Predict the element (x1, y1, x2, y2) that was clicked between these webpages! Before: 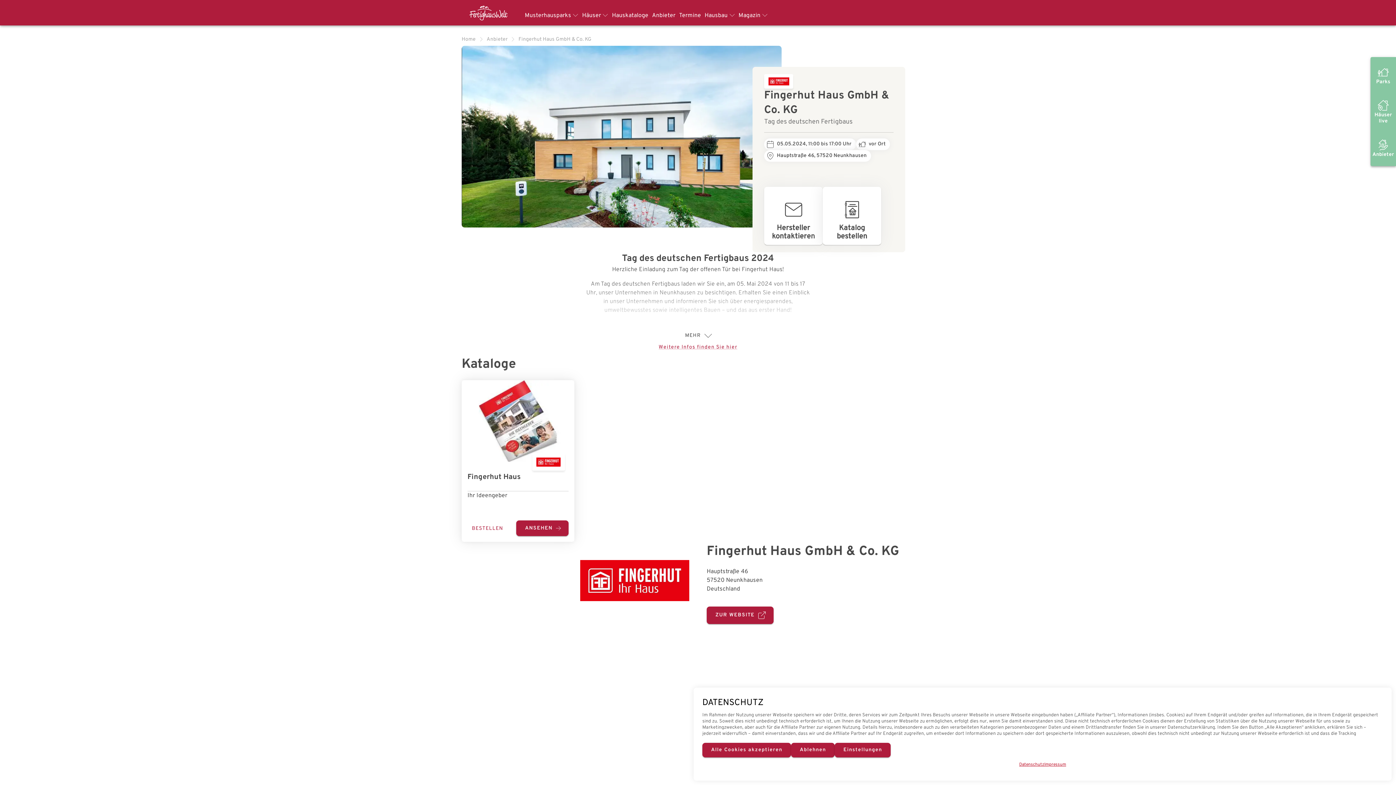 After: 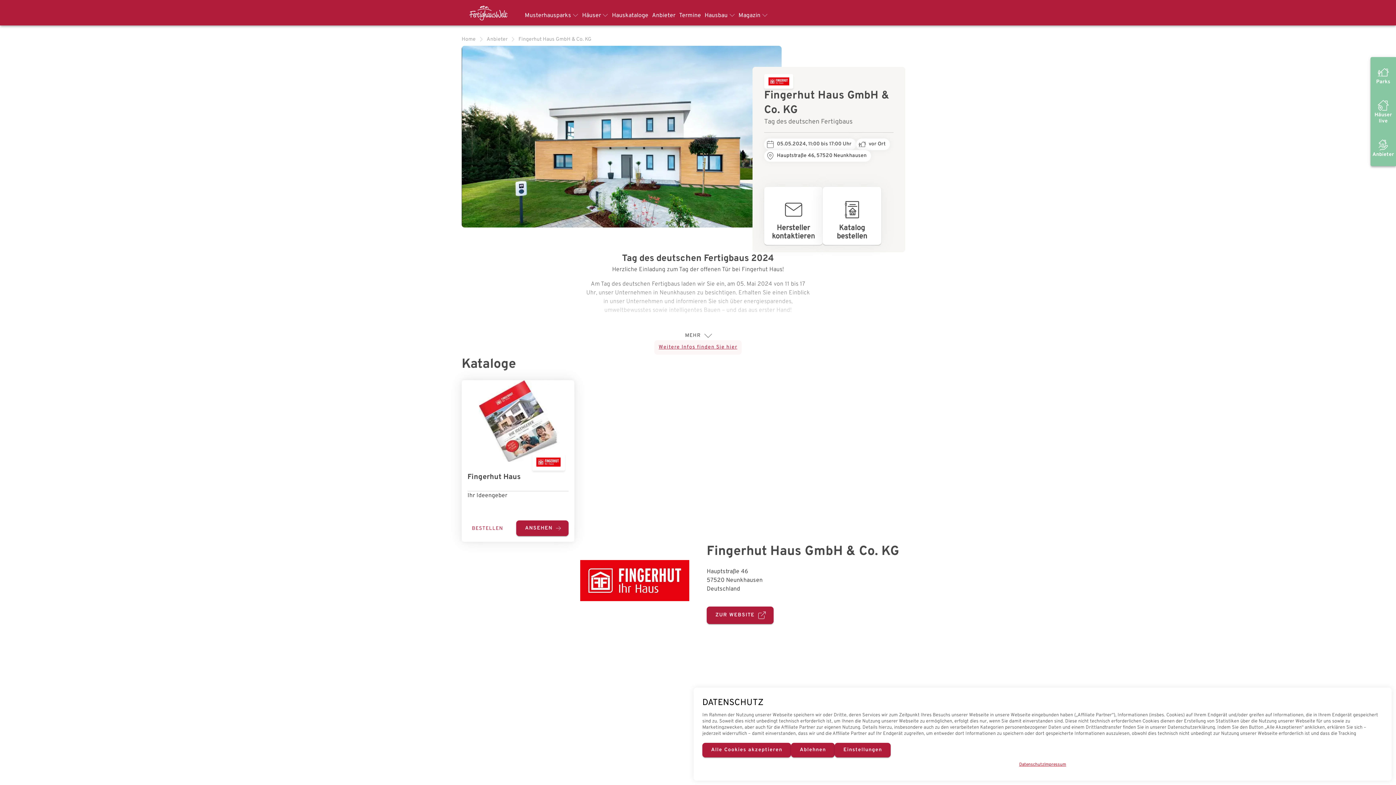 Action: label: Weitere Infos finden Sie hier bbox: (654, 344, 741, 351)